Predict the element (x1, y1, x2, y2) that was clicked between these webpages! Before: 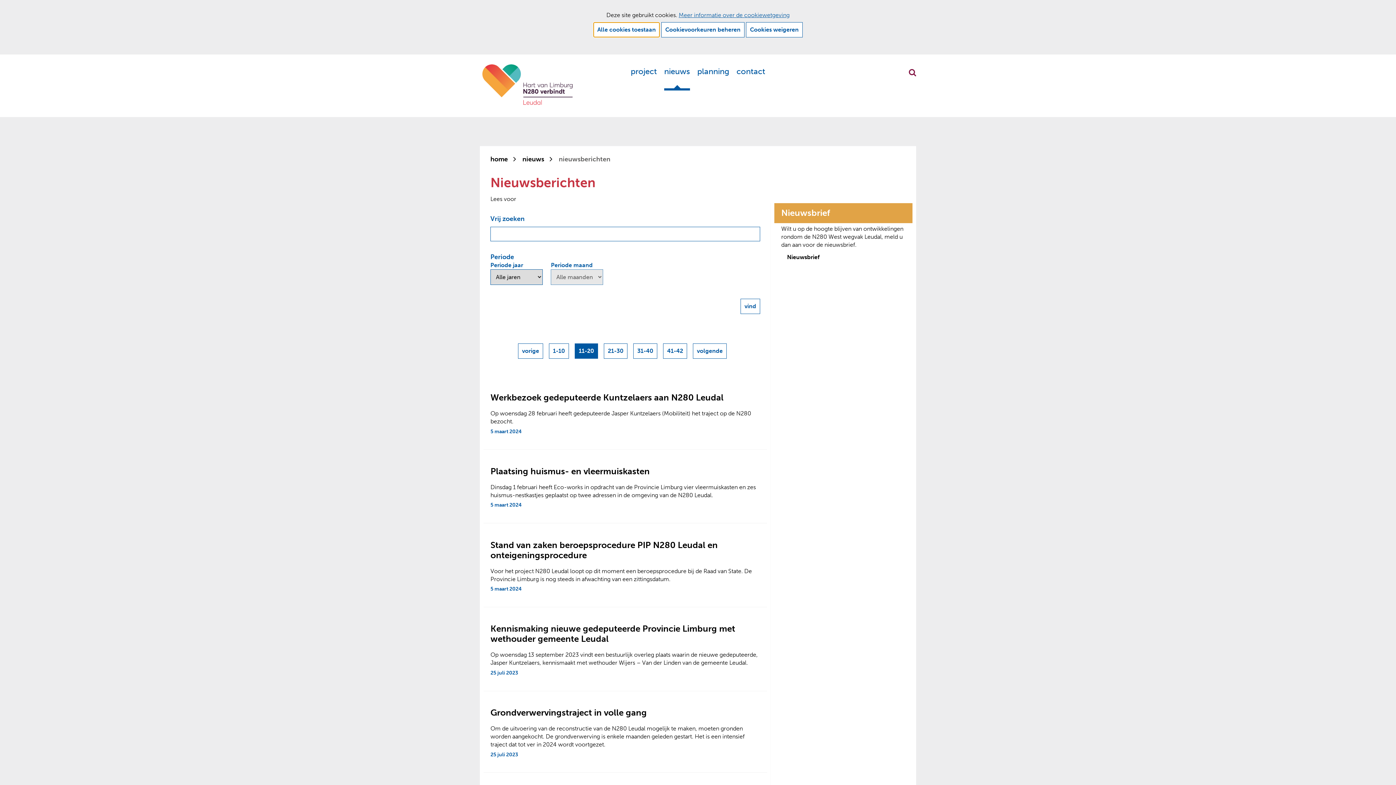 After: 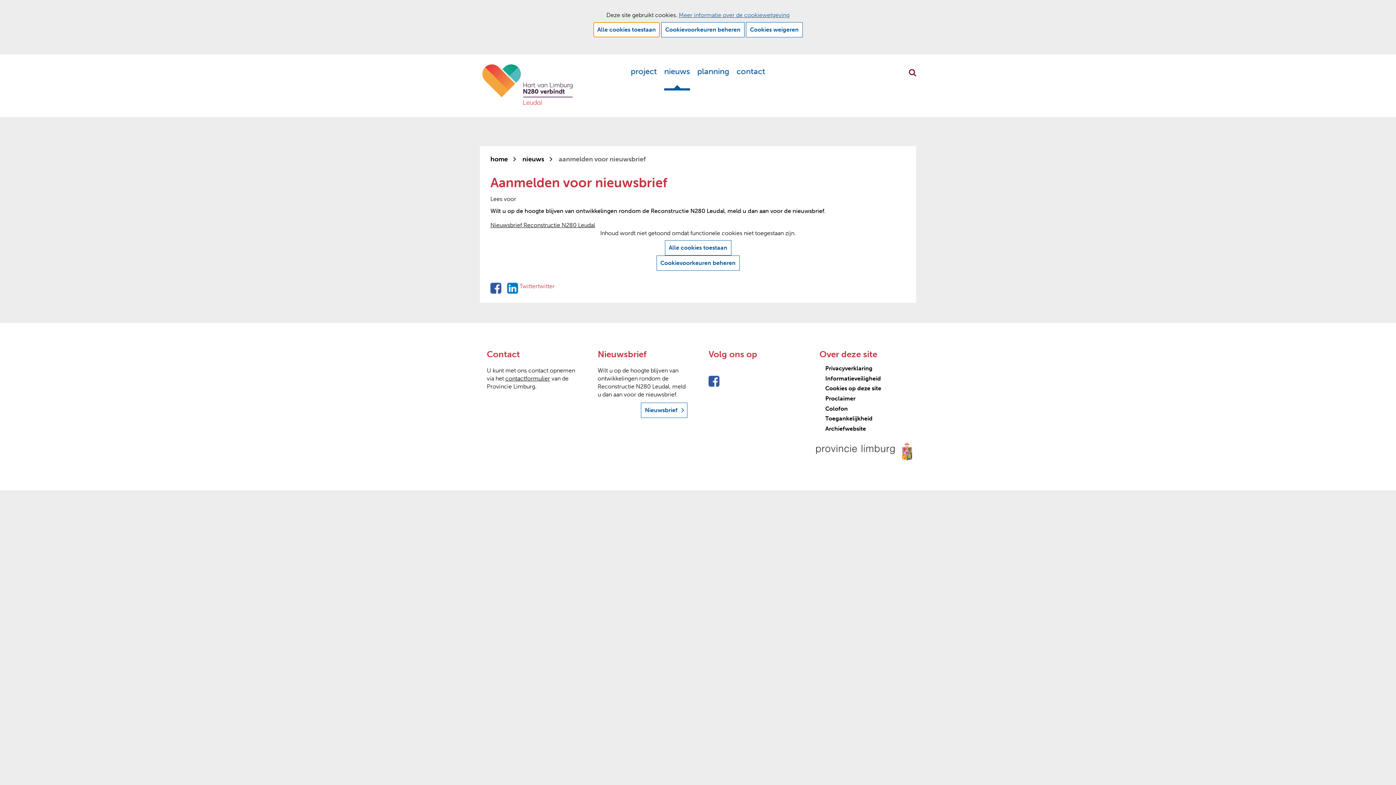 Action: bbox: (787, 253, 820, 260) label: Nieuwsbrief